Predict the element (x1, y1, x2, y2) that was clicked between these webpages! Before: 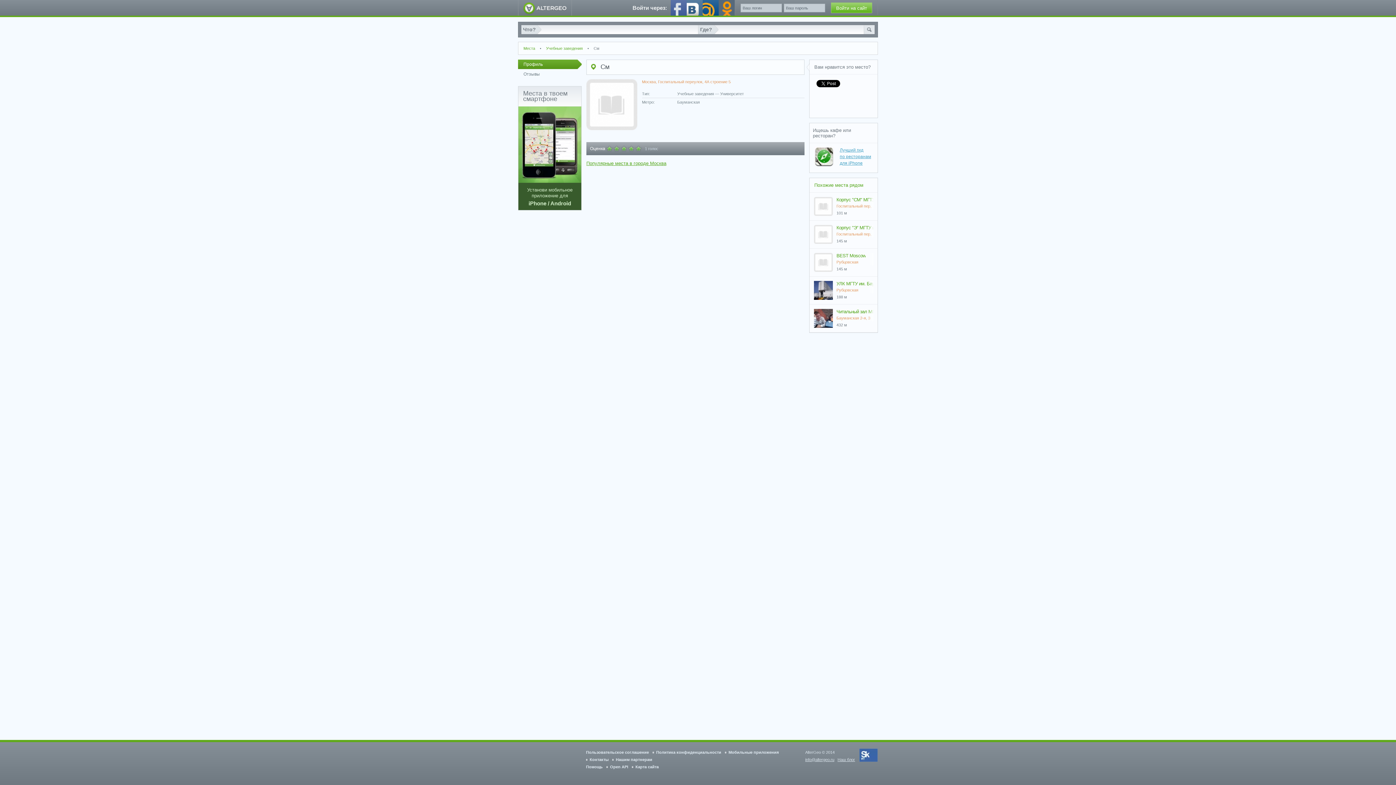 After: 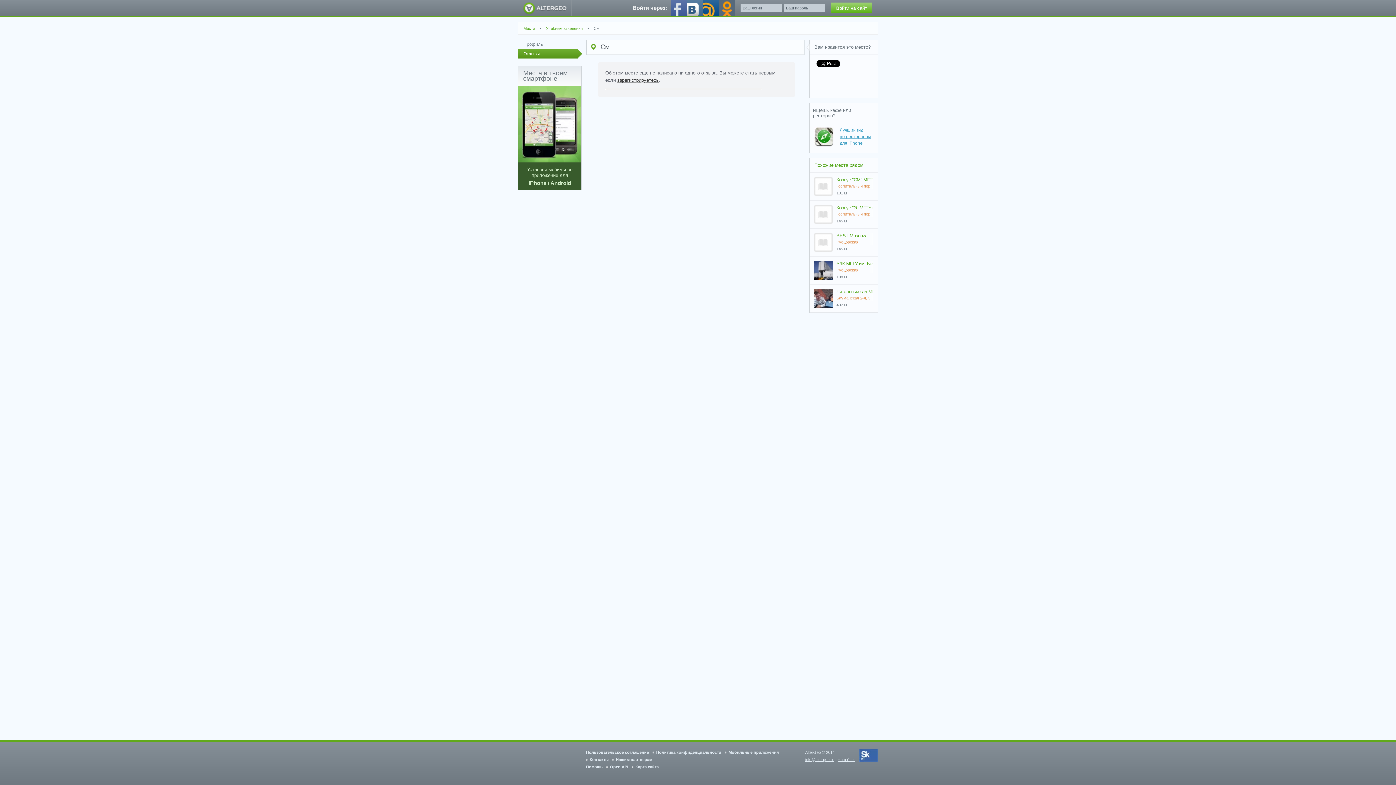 Action: bbox: (606, 146, 642, 151) label:           